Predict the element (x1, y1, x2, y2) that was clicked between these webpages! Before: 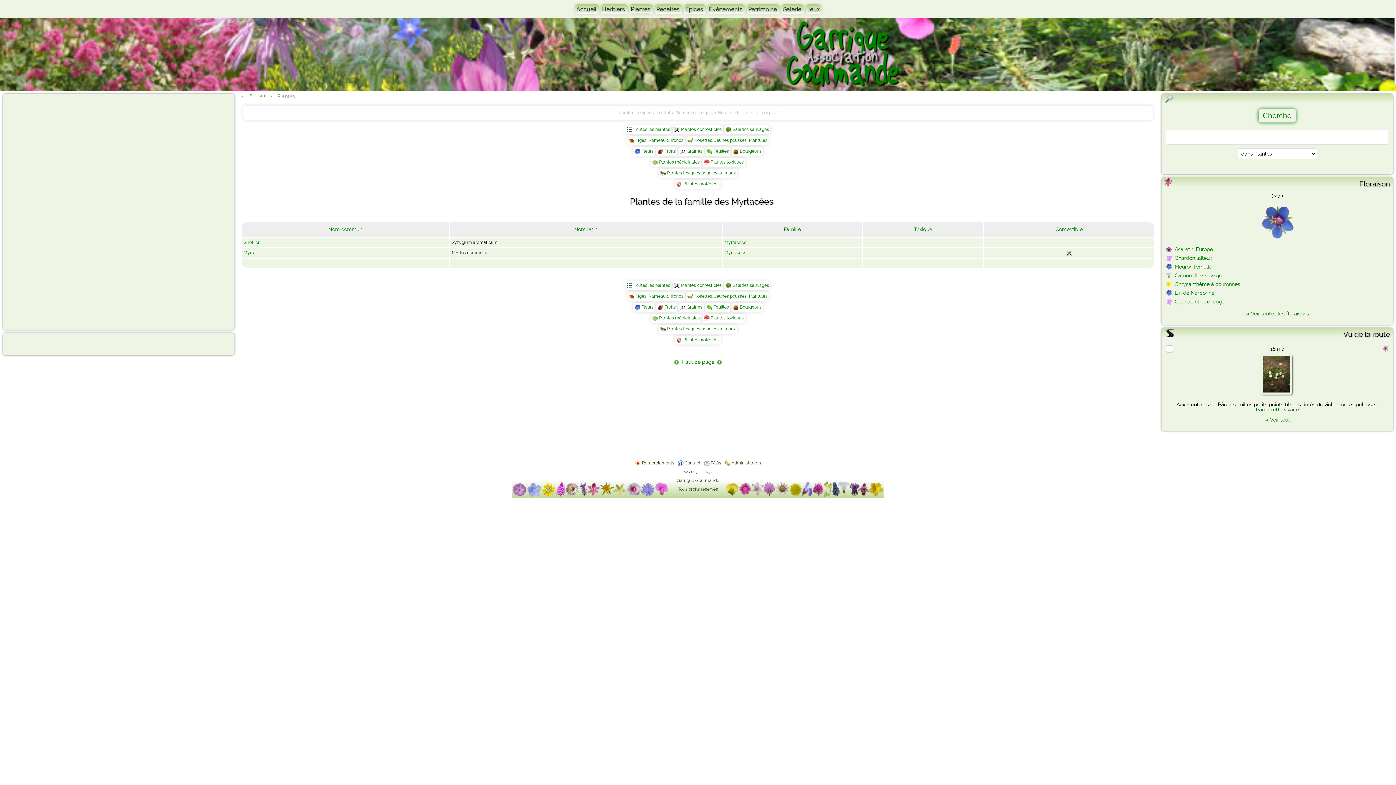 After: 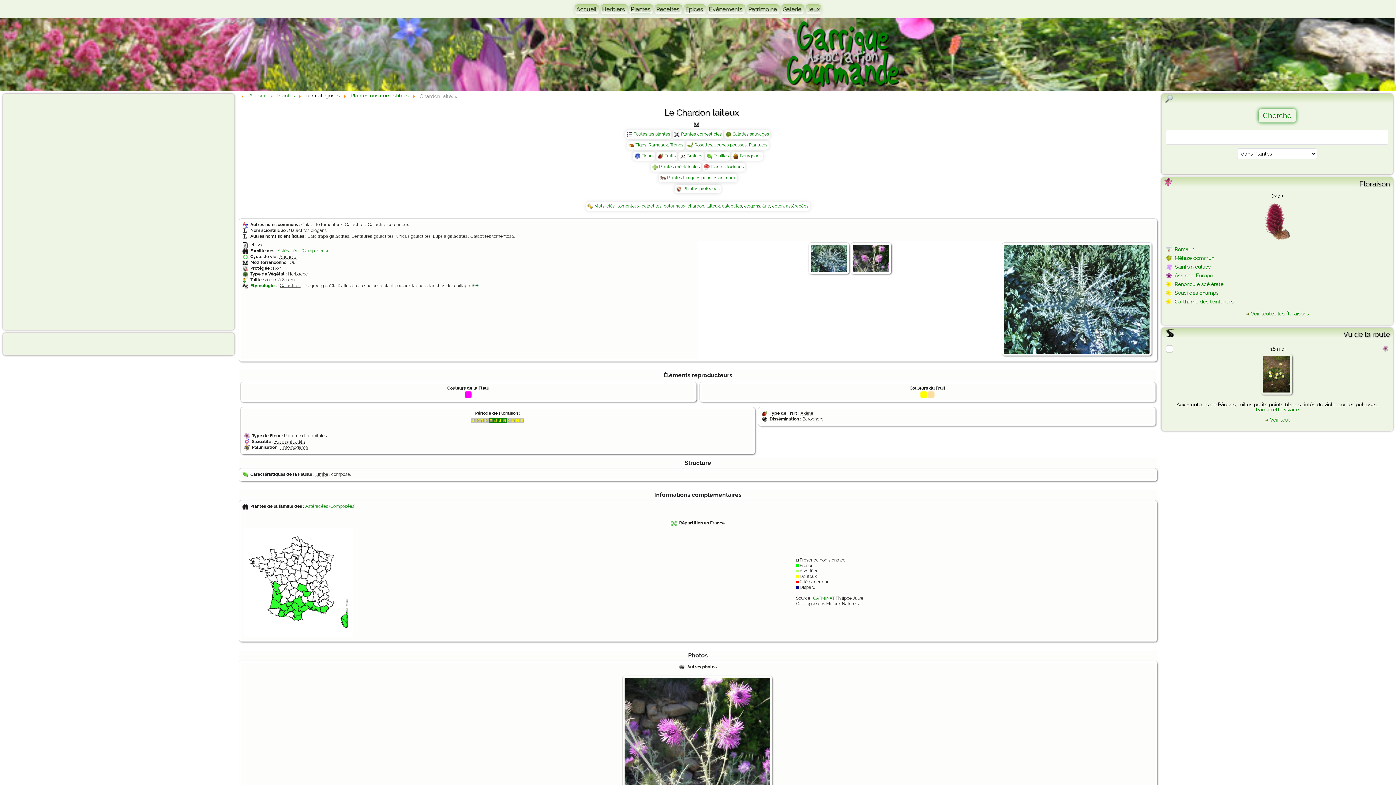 Action: label: Chardon laiteux bbox: (1174, 255, 1212, 261)